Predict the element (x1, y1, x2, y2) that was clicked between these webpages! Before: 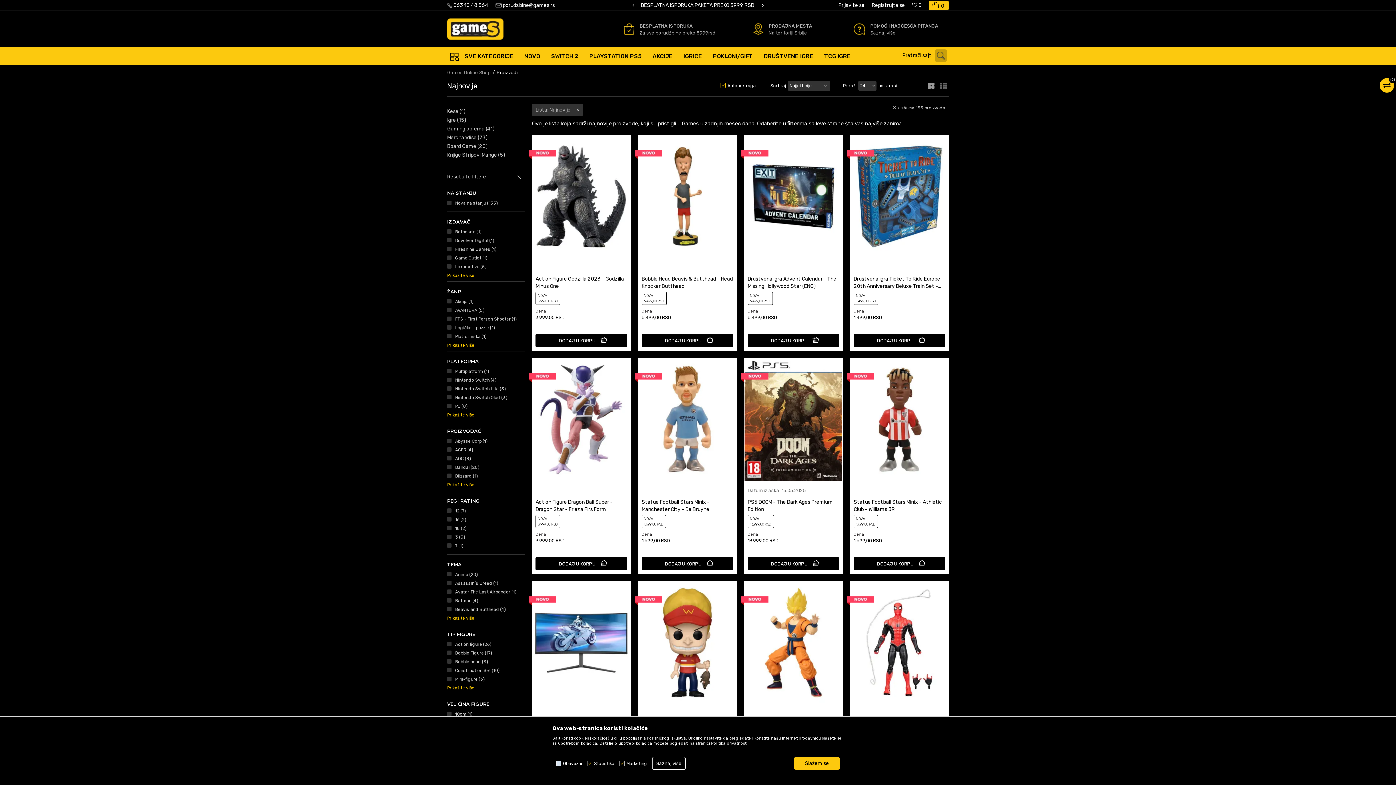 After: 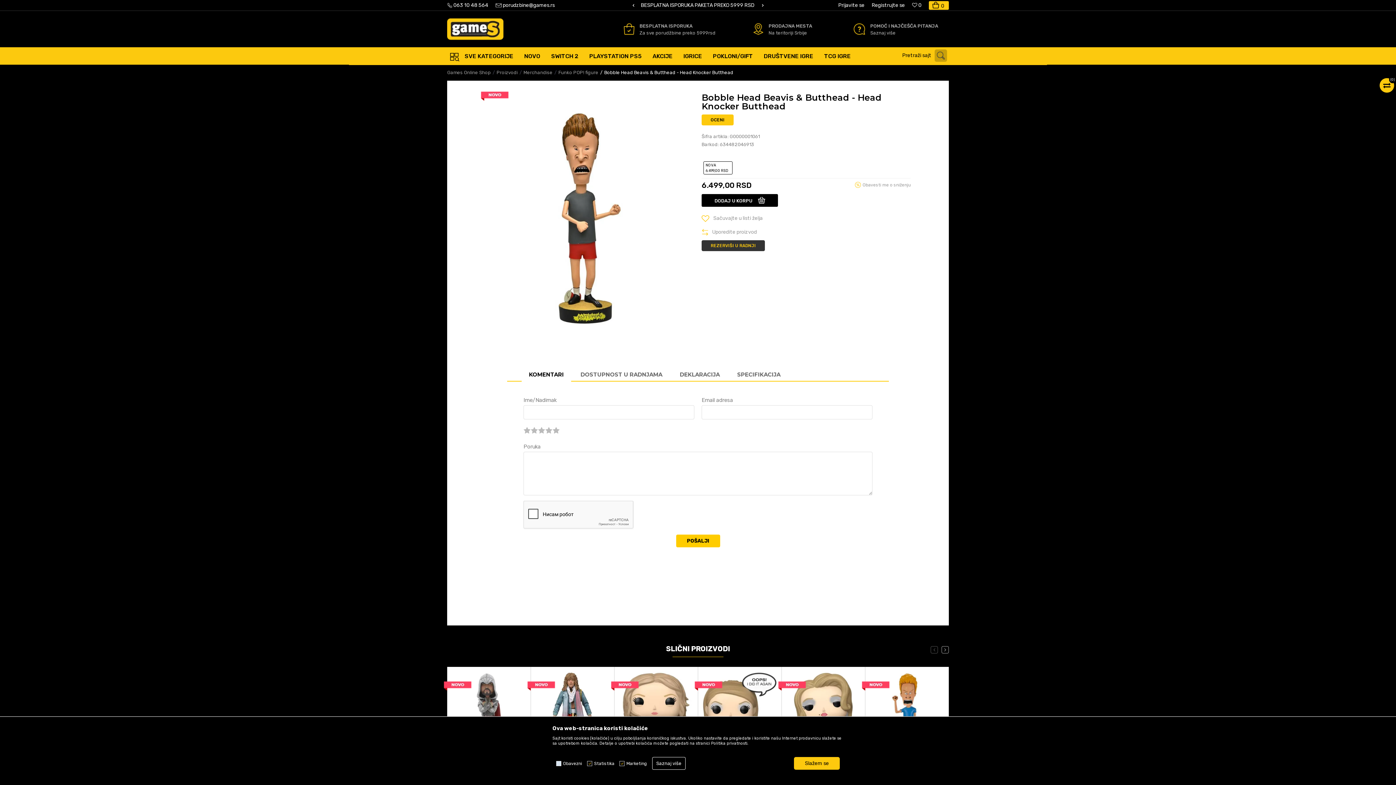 Action: label: Bobble Head Beavis & Butthead - Head Knocker Butthead bbox: (641, 275, 733, 290)